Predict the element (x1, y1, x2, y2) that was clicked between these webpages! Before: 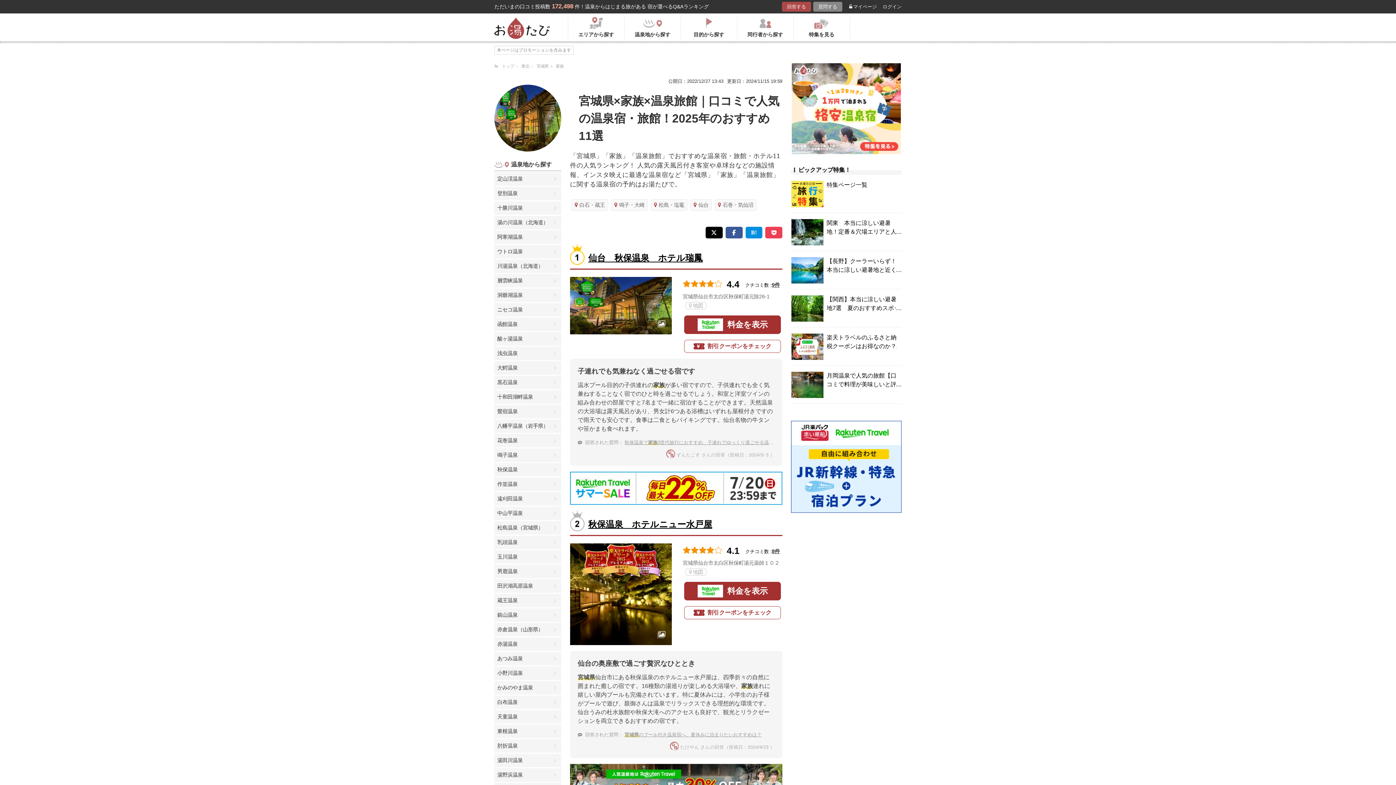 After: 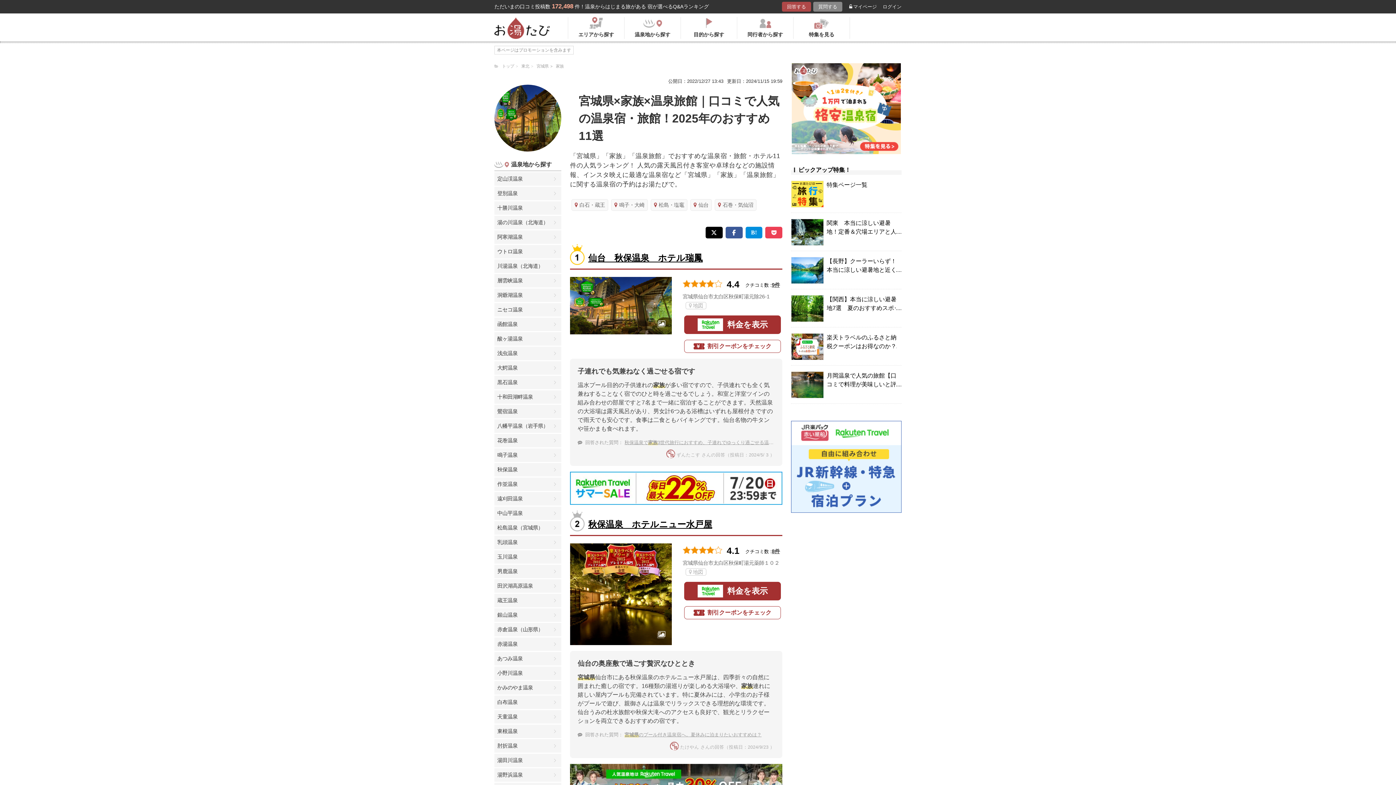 Action: bbox: (791, 421, 901, 513)